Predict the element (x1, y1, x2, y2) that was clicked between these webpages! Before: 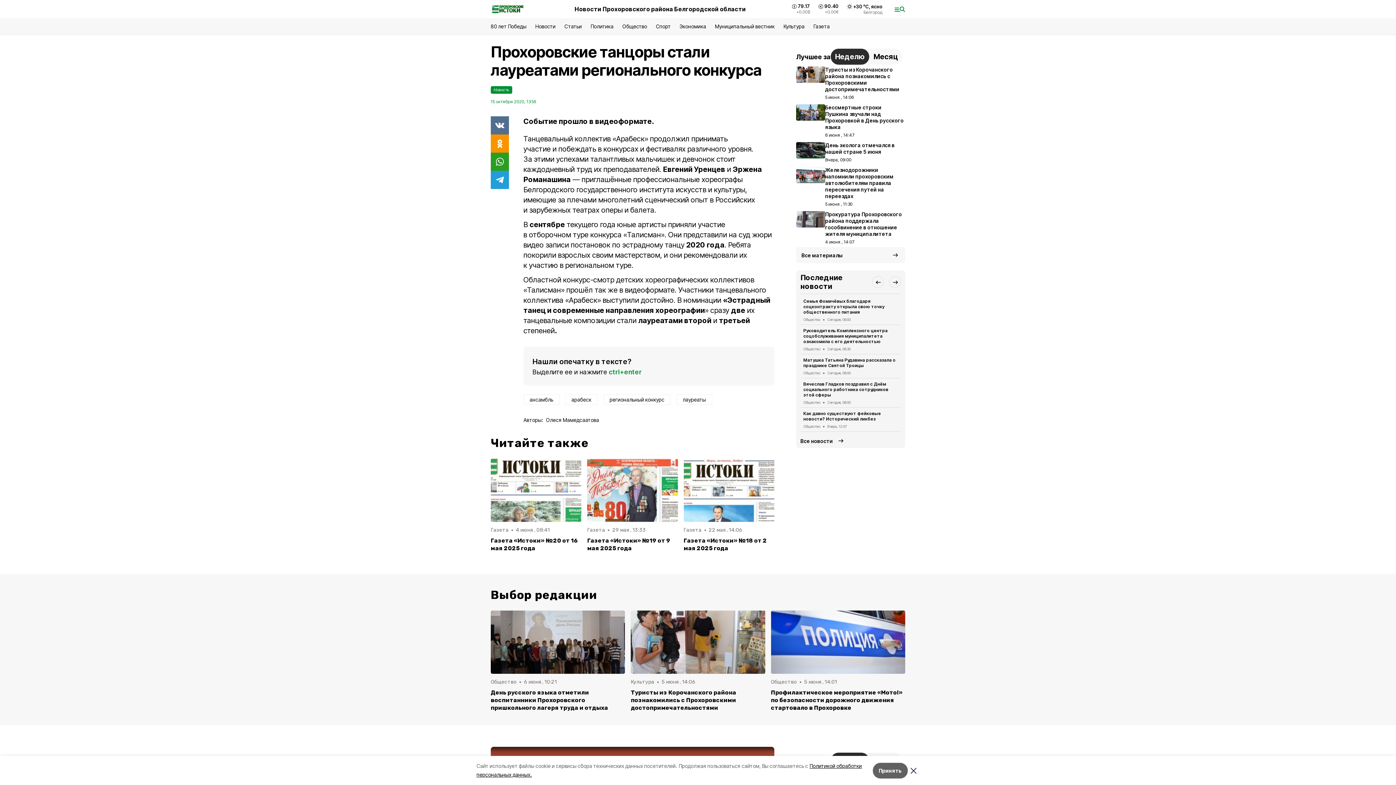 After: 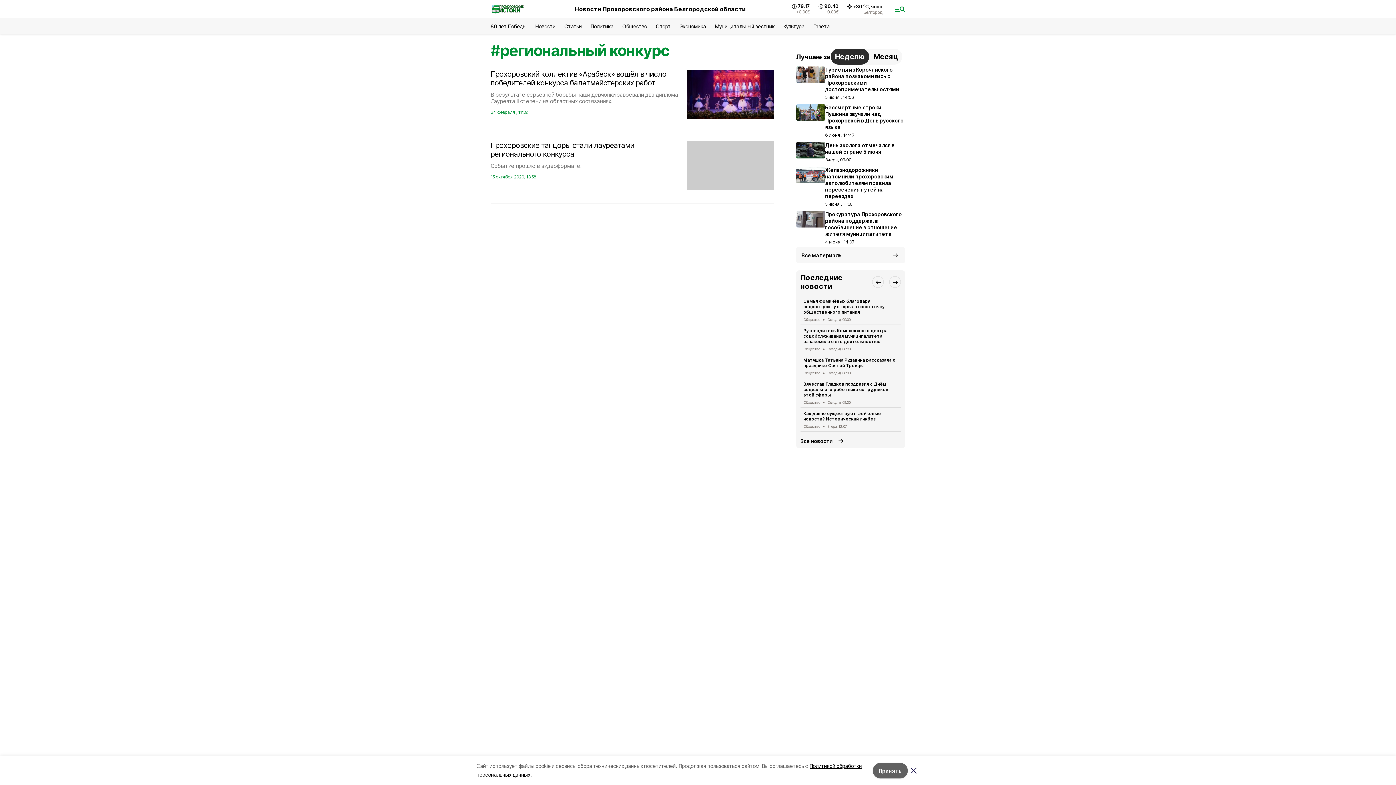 Action: label: региональный конкурс bbox: (603, 394, 670, 405)